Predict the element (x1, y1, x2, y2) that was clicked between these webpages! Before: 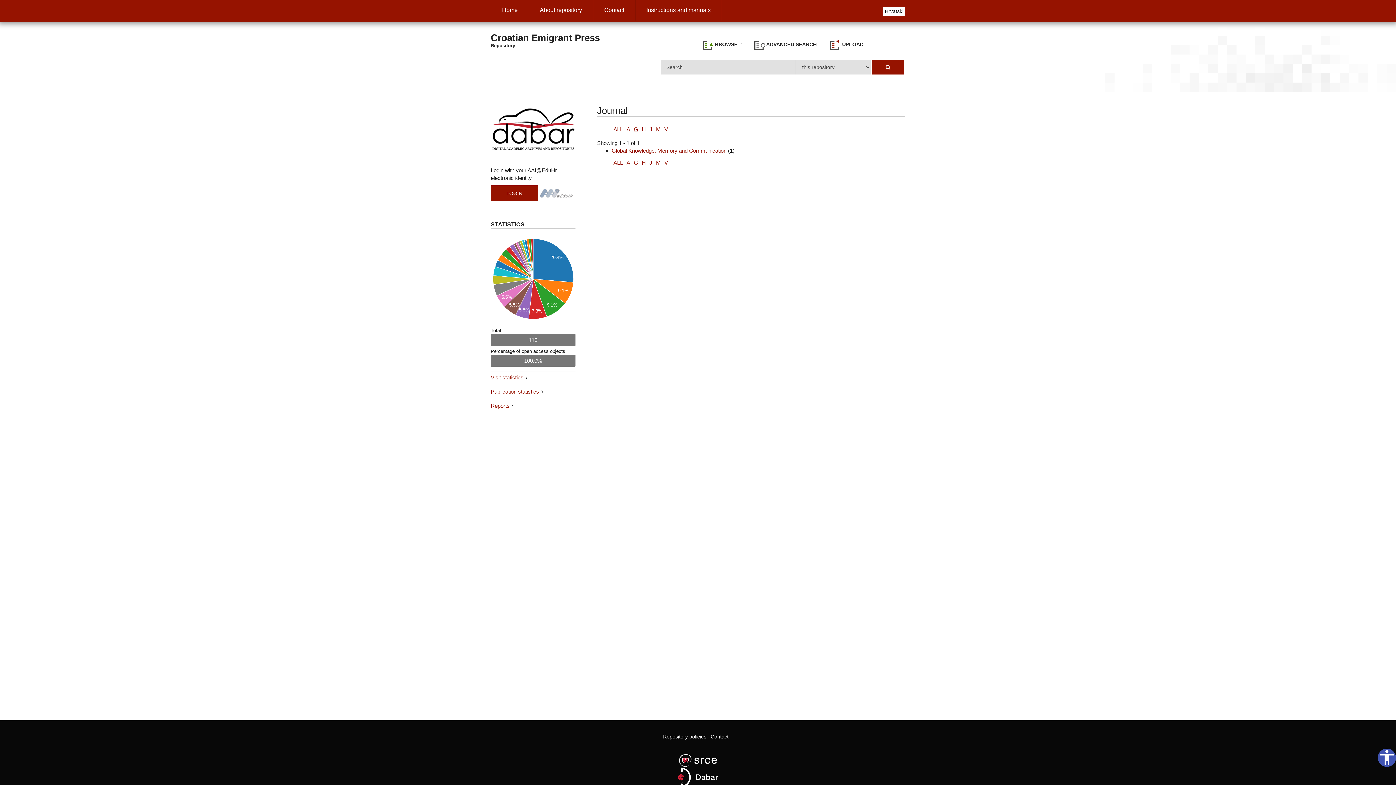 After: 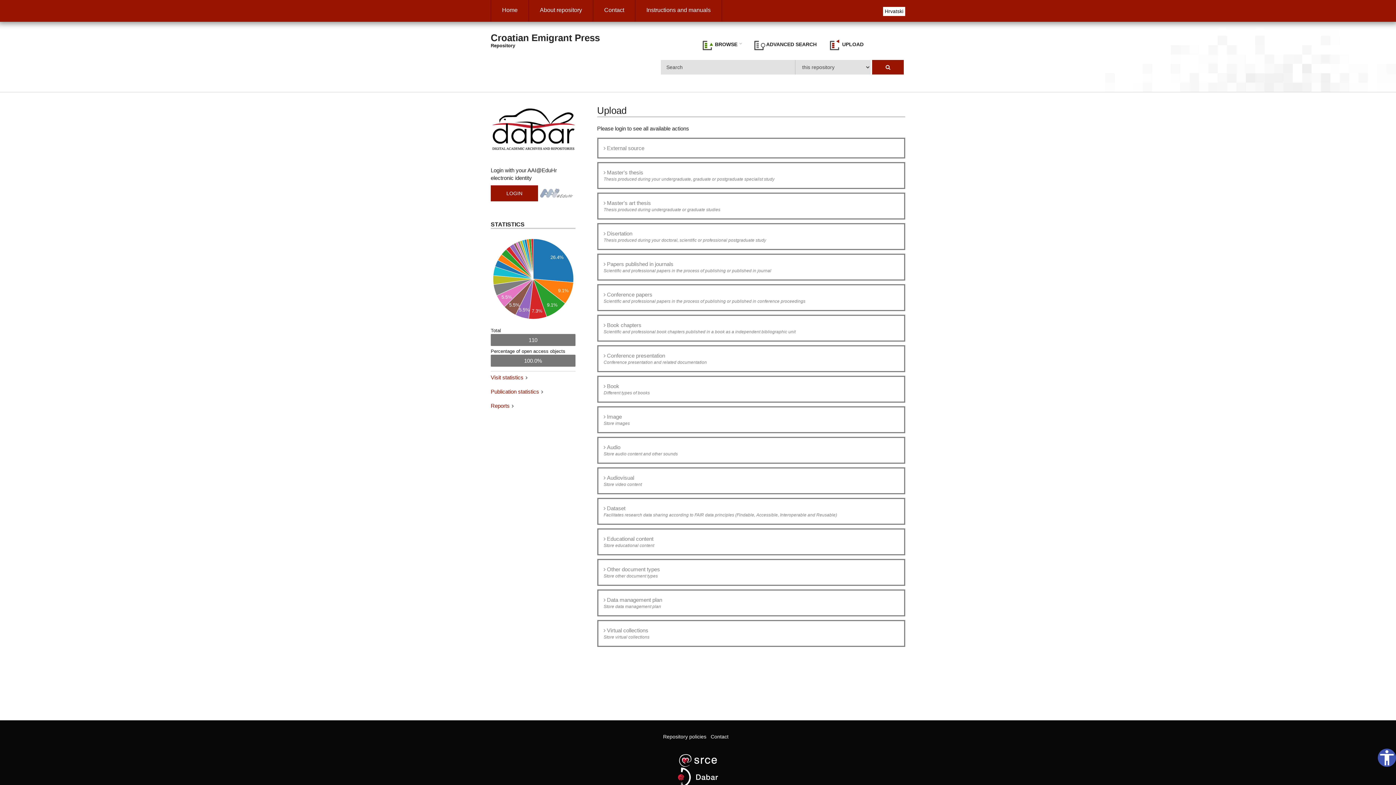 Action: label:  UPLOAD bbox: (826, 36, 867, 53)